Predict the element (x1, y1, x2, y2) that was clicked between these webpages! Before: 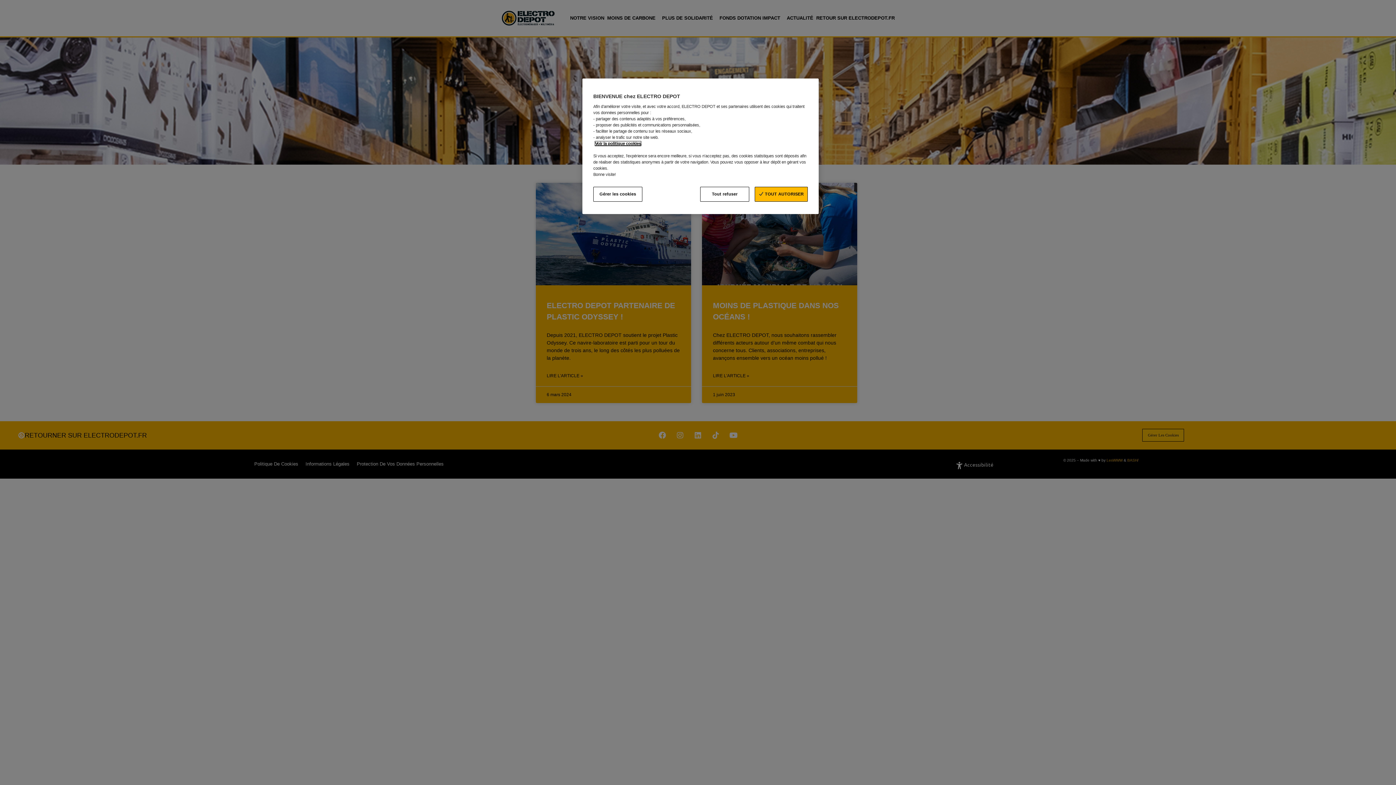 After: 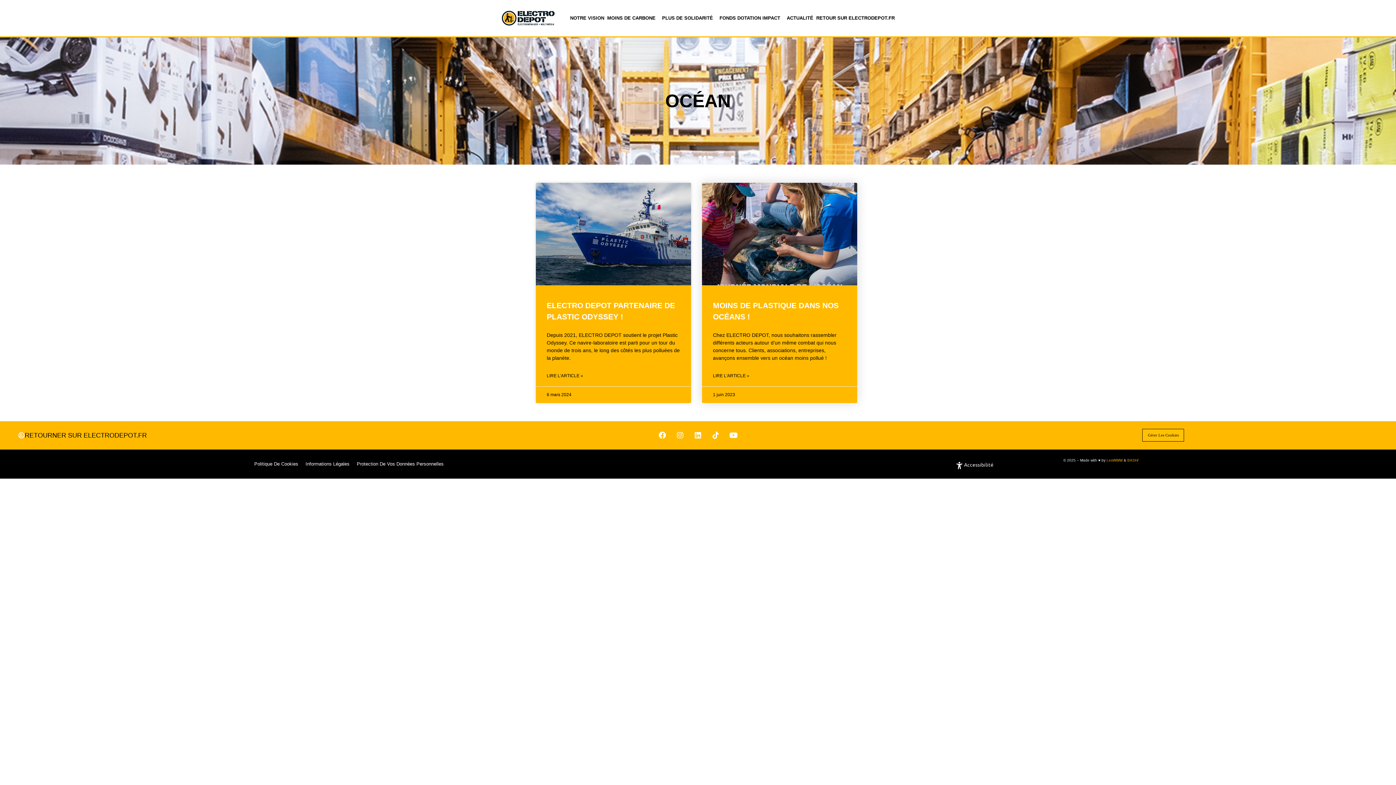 Action: label:  TOUT AUTORISER bbox: (755, 186, 808, 201)